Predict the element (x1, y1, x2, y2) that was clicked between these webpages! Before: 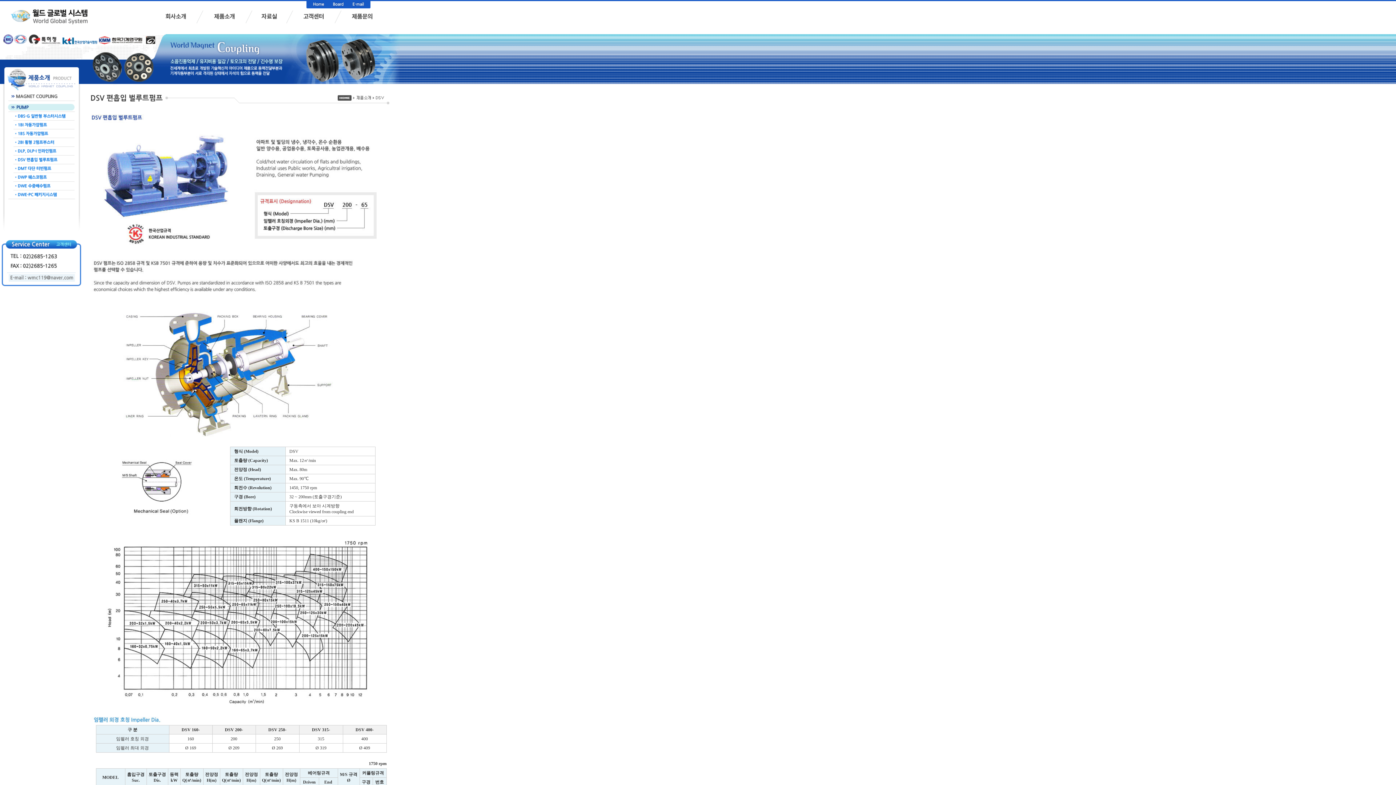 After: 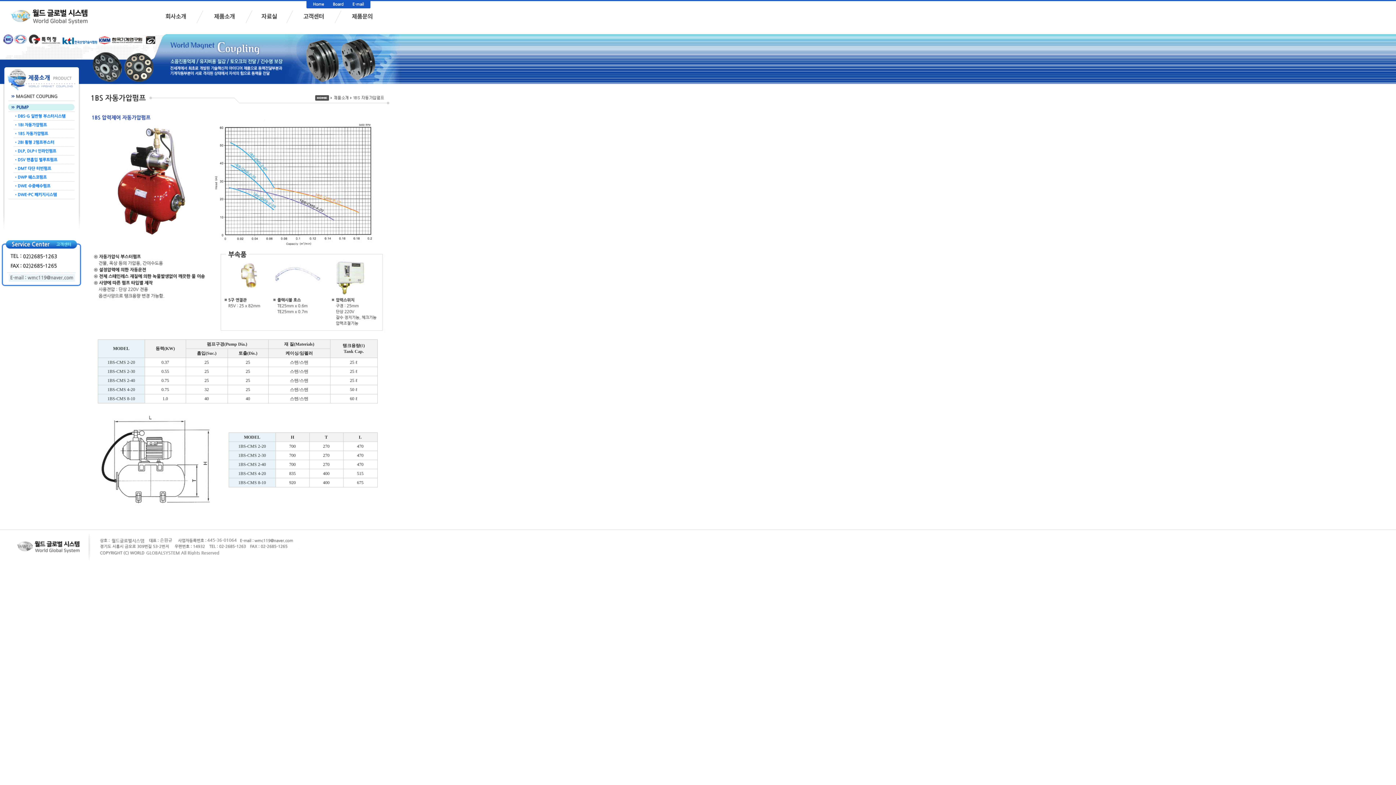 Action: bbox: (0, 134, 82, 138)